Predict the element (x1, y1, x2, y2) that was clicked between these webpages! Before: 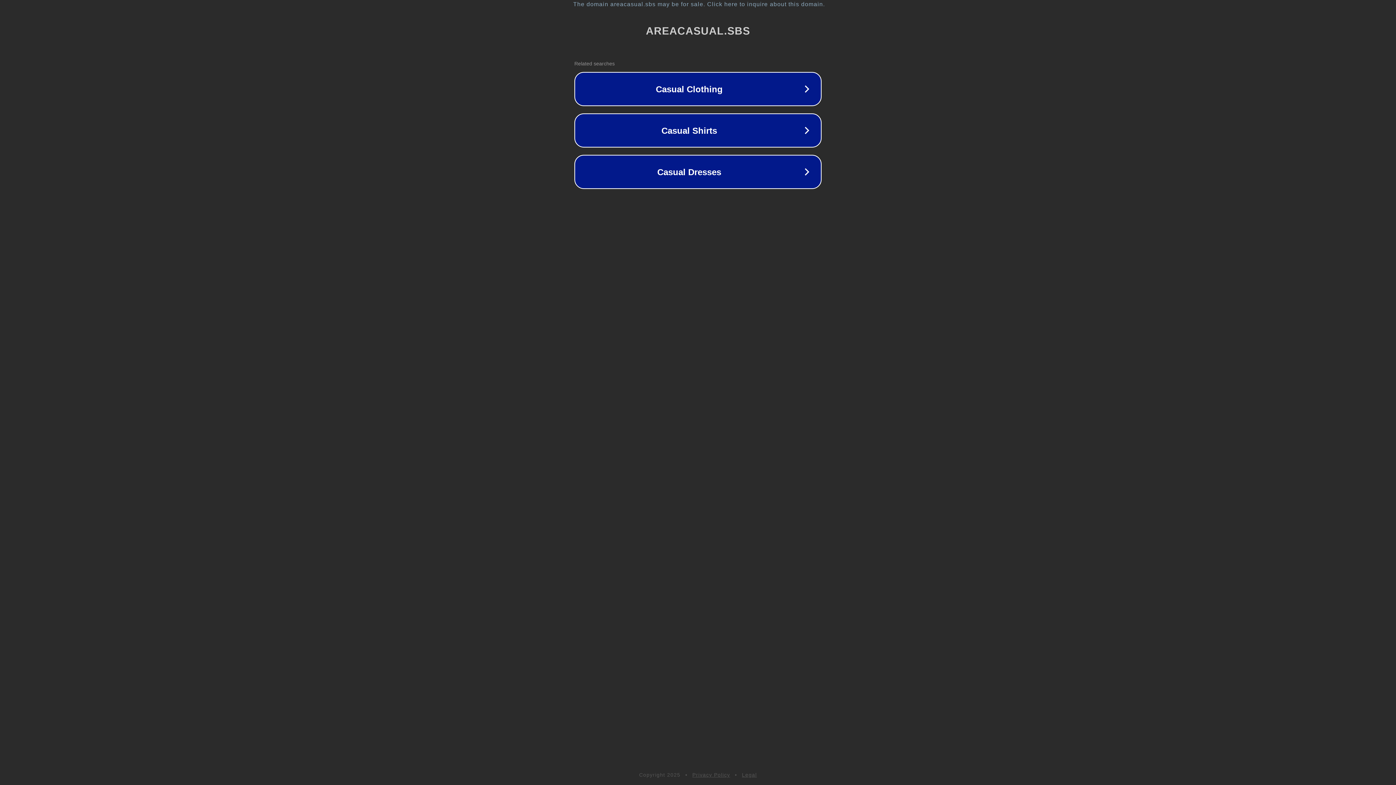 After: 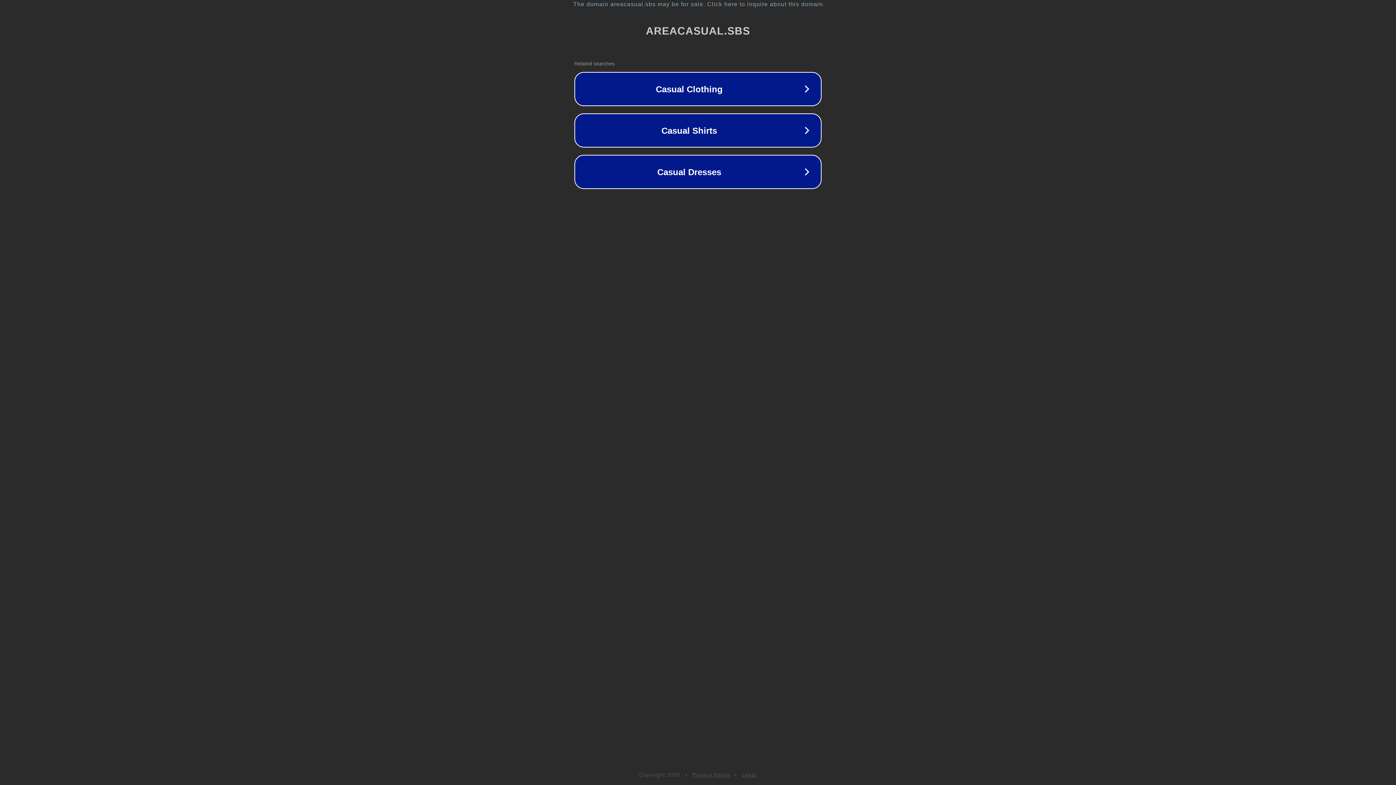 Action: bbox: (742, 772, 757, 778) label: Legal